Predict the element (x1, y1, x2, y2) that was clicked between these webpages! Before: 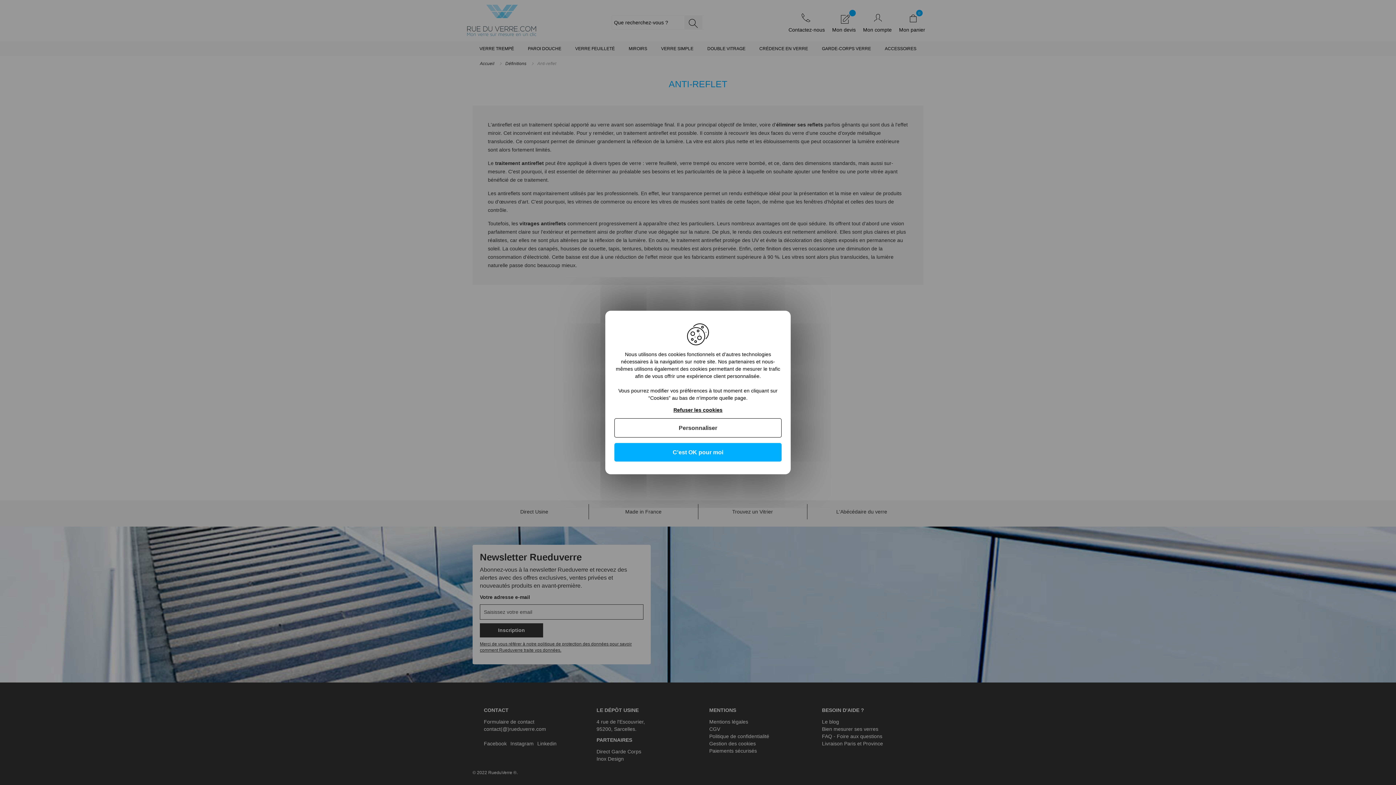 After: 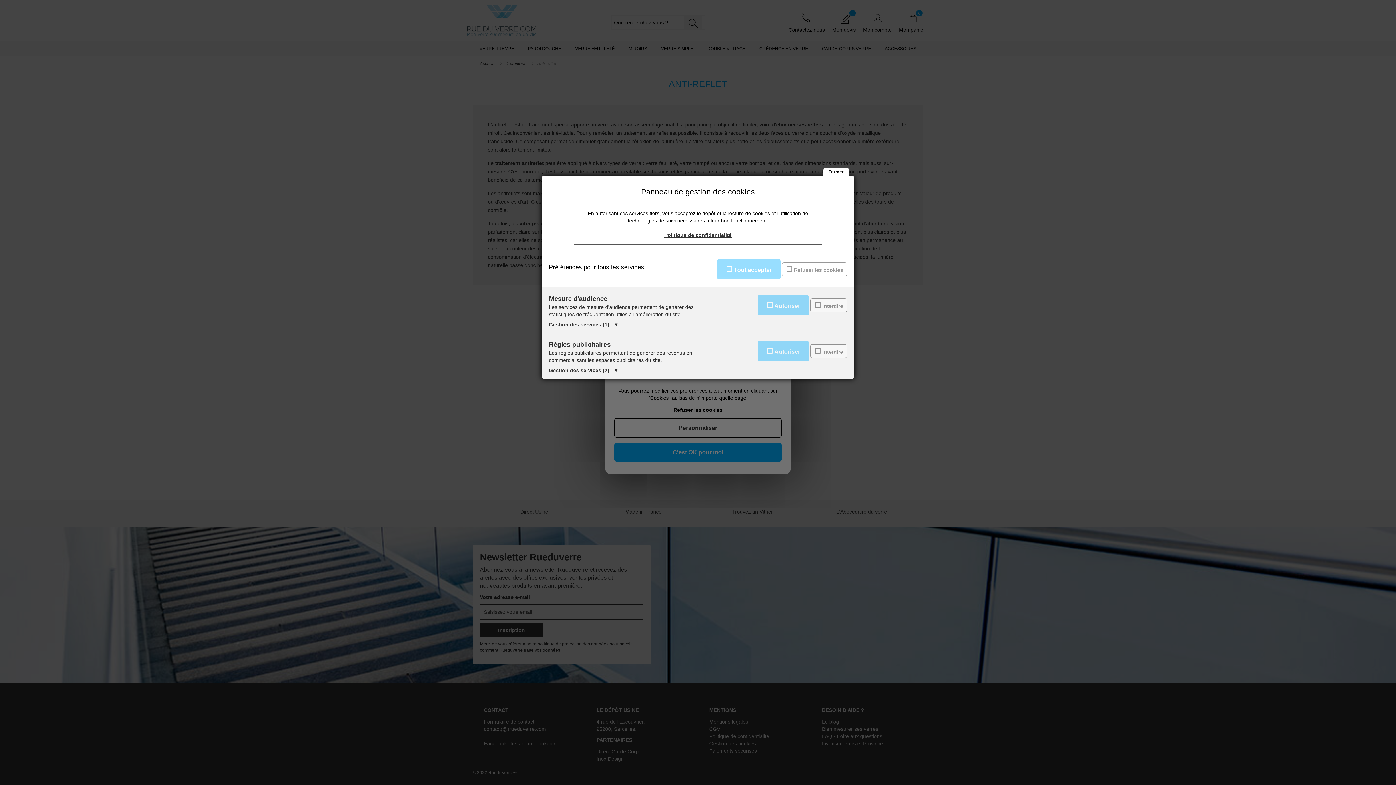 Action: bbox: (614, 418, 781, 437) label: Personnaliser (fenêtre modale)